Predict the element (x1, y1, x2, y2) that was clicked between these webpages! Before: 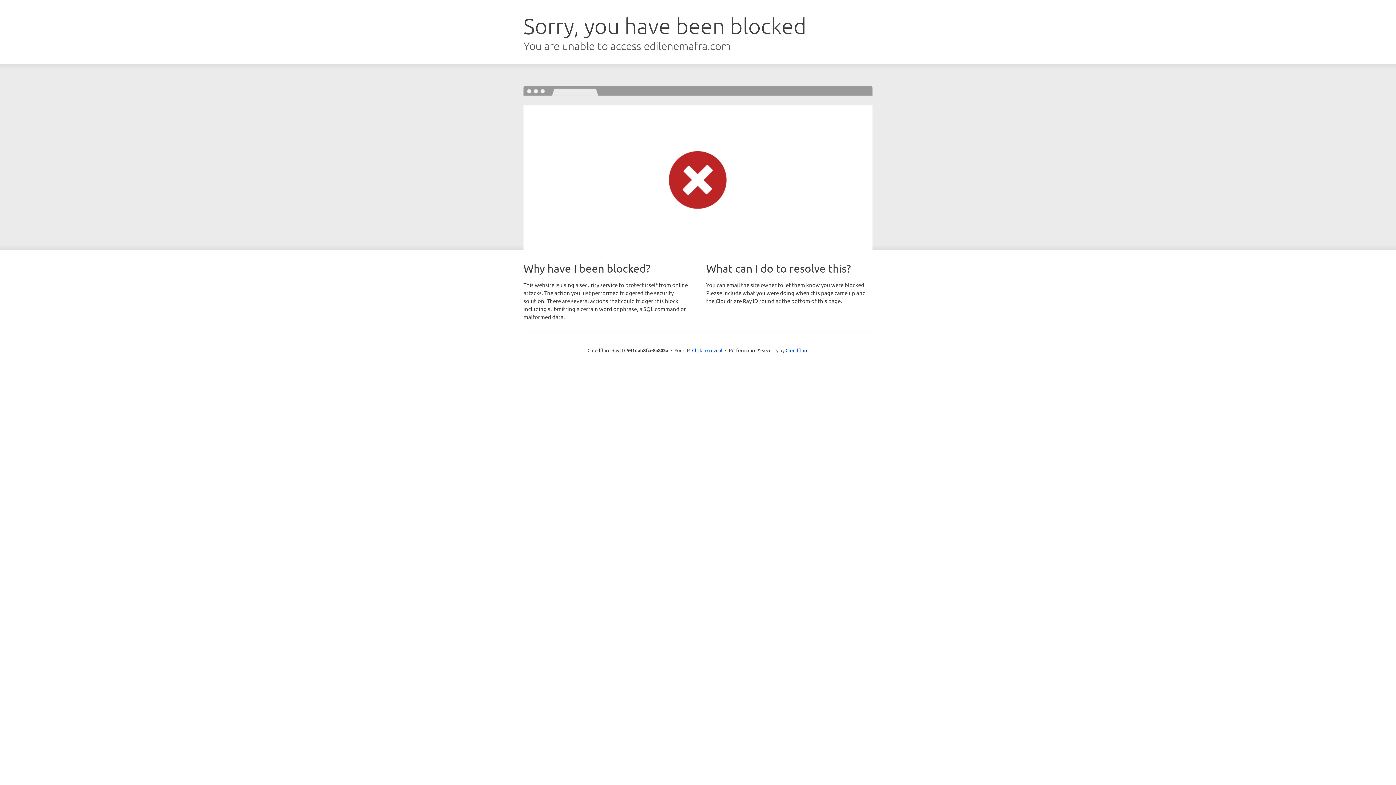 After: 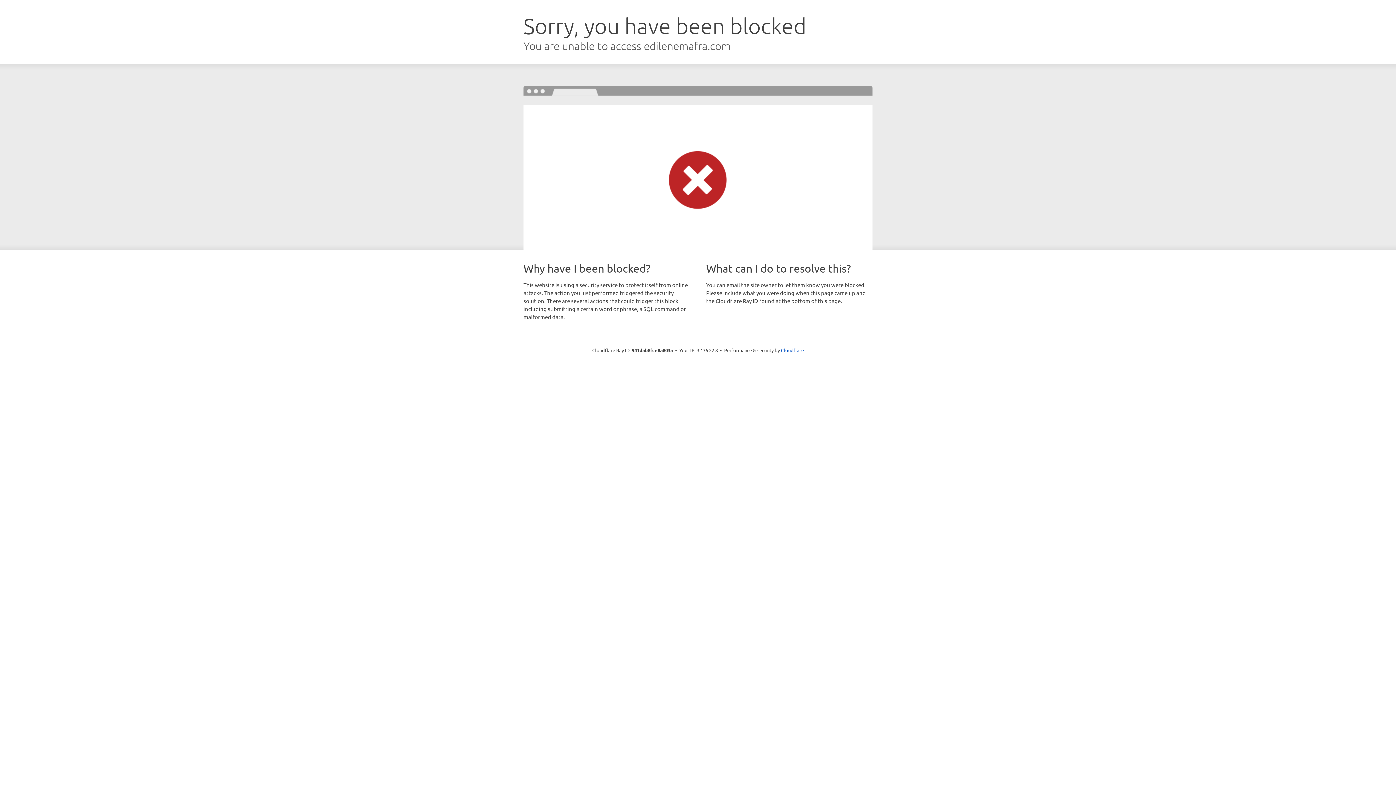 Action: bbox: (692, 346, 722, 353) label: Click to reveal